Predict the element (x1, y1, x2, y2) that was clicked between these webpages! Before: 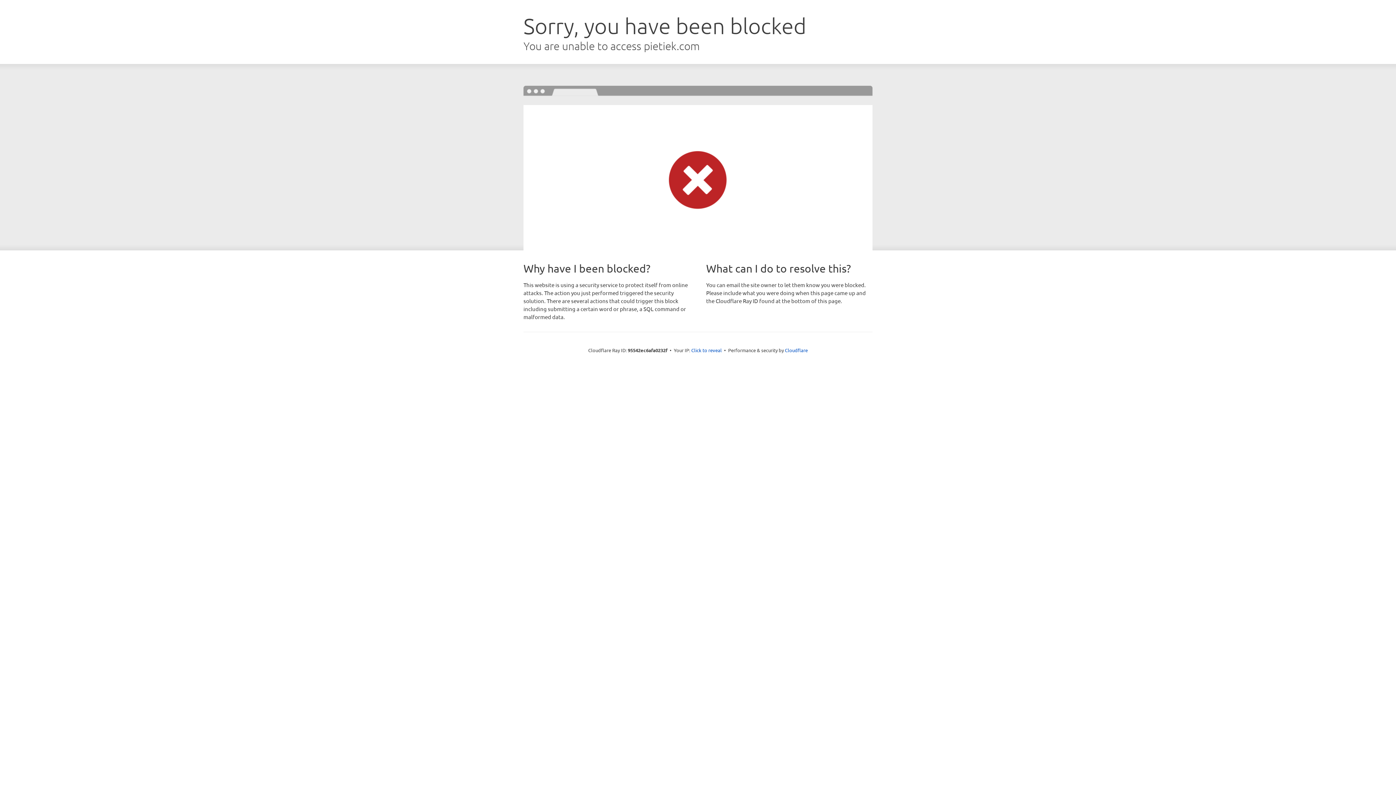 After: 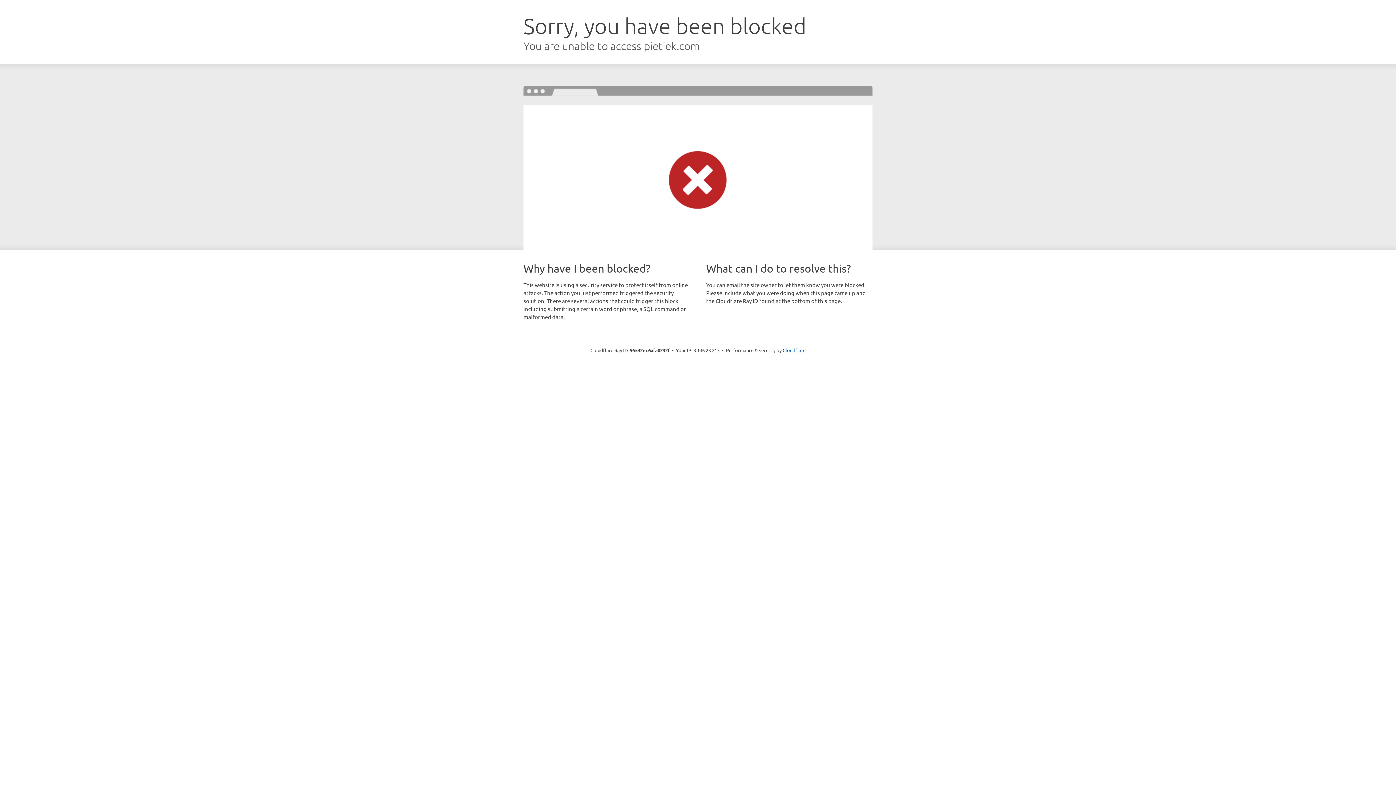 Action: label: Click to reveal bbox: (691, 346, 722, 353)